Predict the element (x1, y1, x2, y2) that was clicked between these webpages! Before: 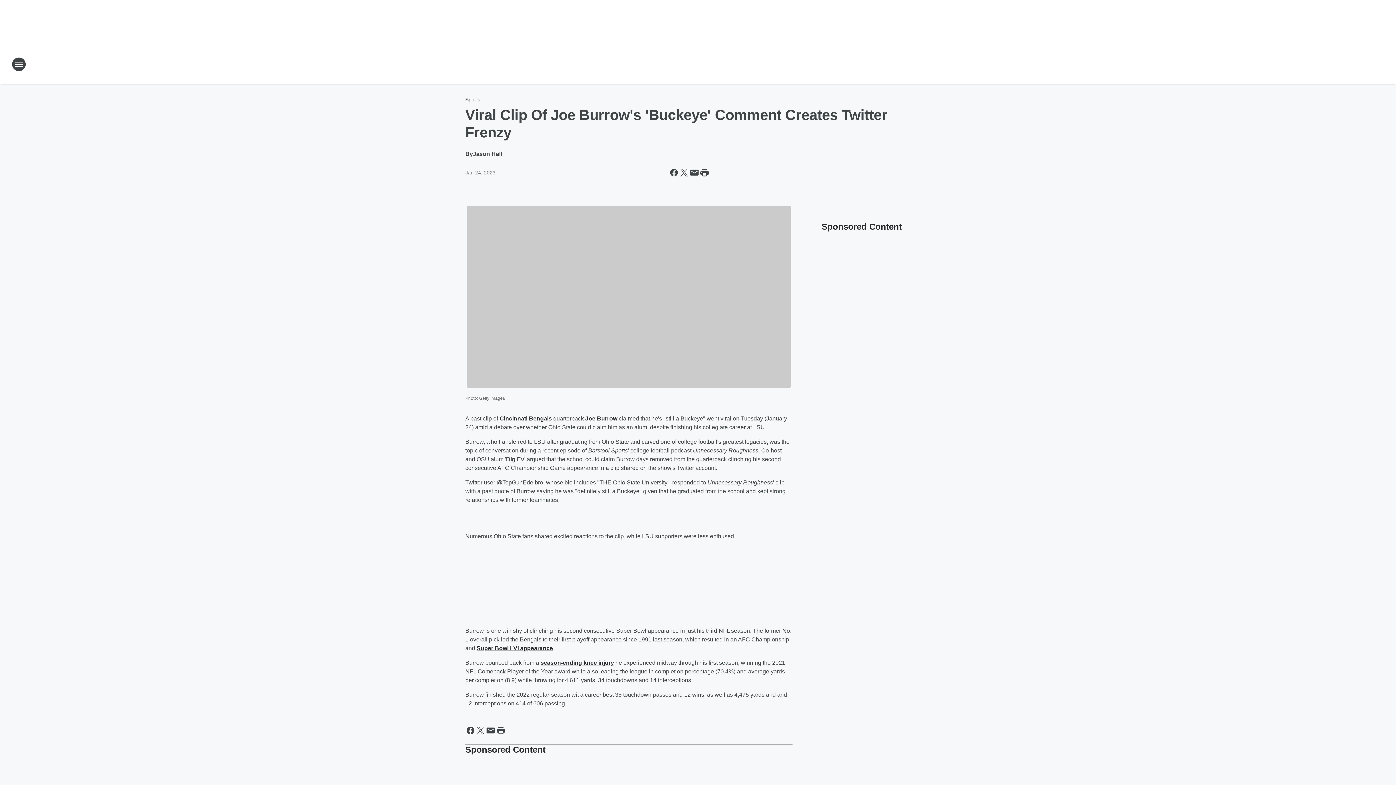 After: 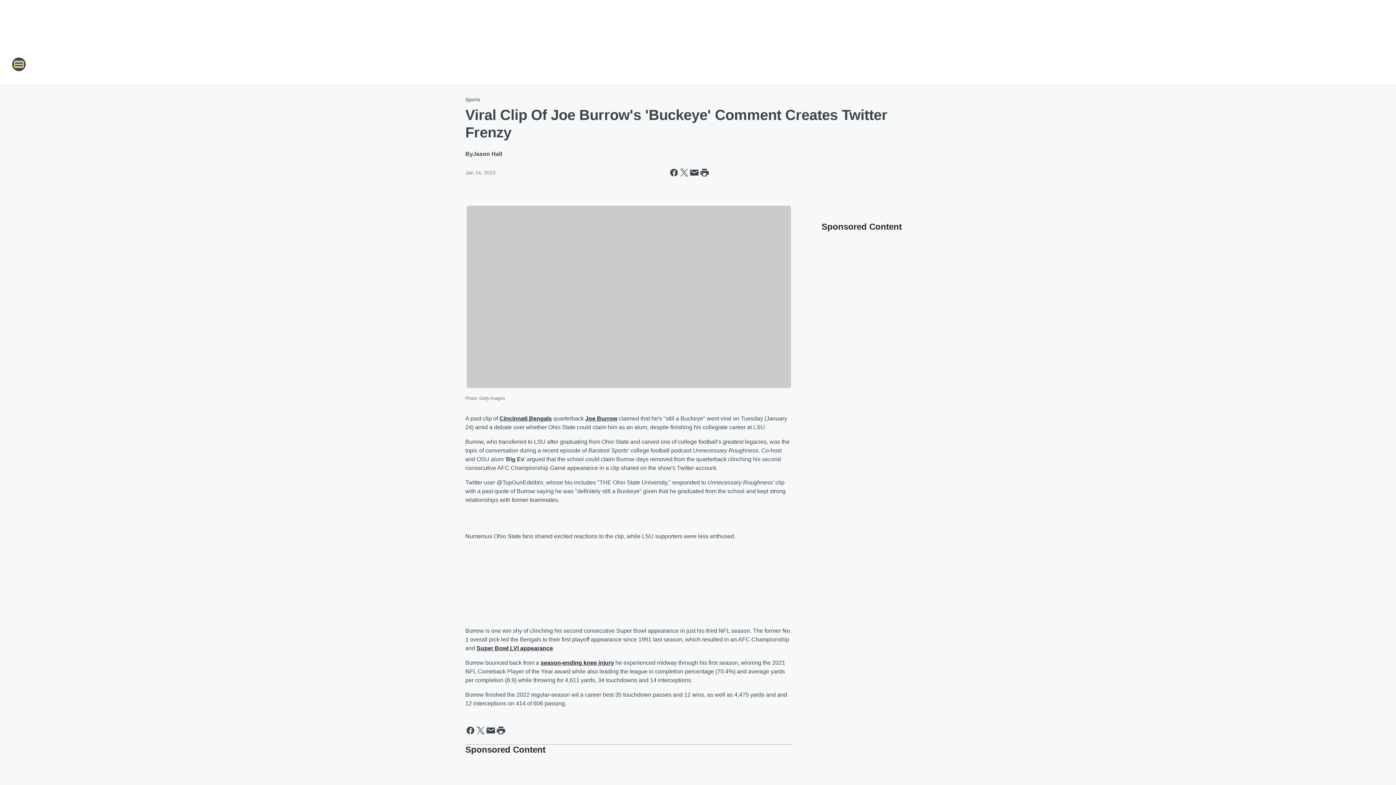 Action: bbox: (11, 57, 26, 71) label: Open Site Navigation